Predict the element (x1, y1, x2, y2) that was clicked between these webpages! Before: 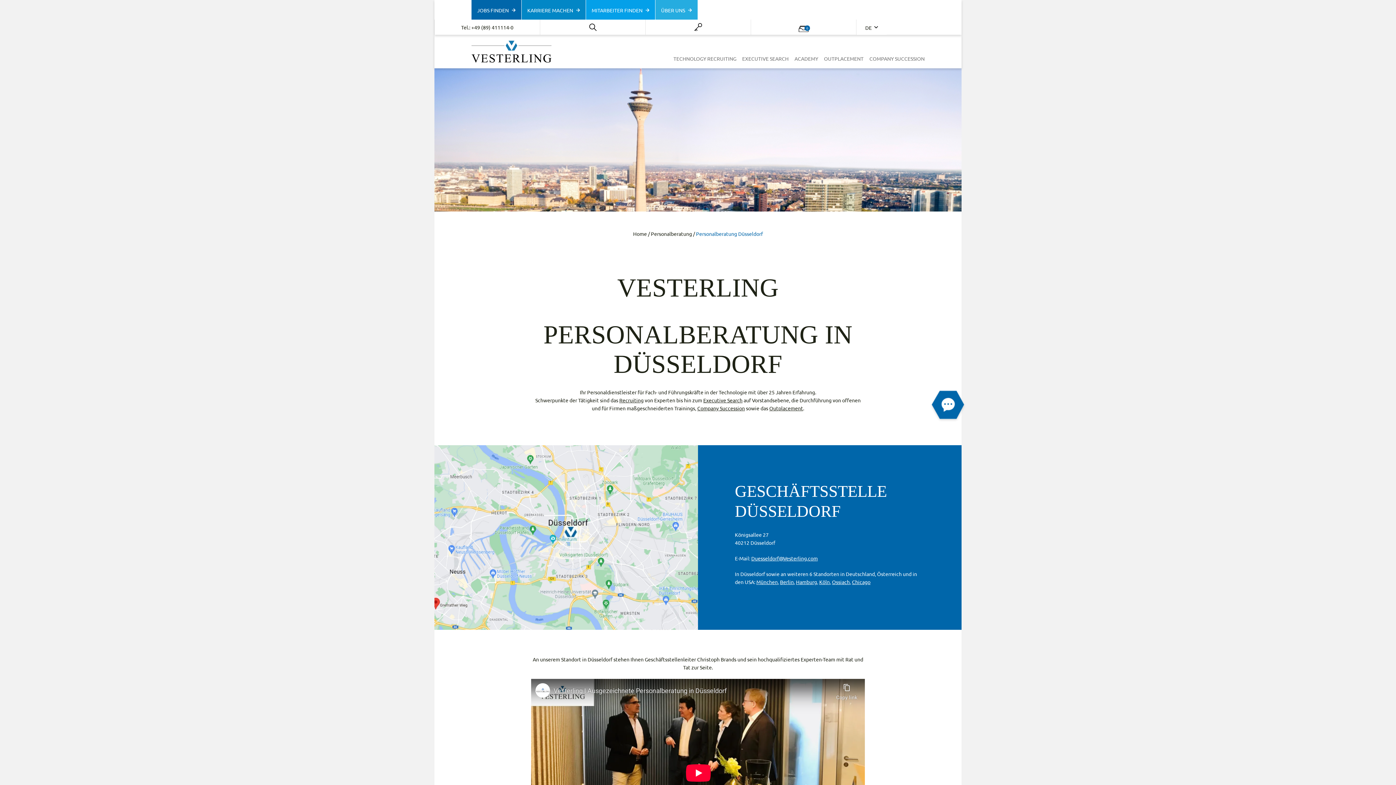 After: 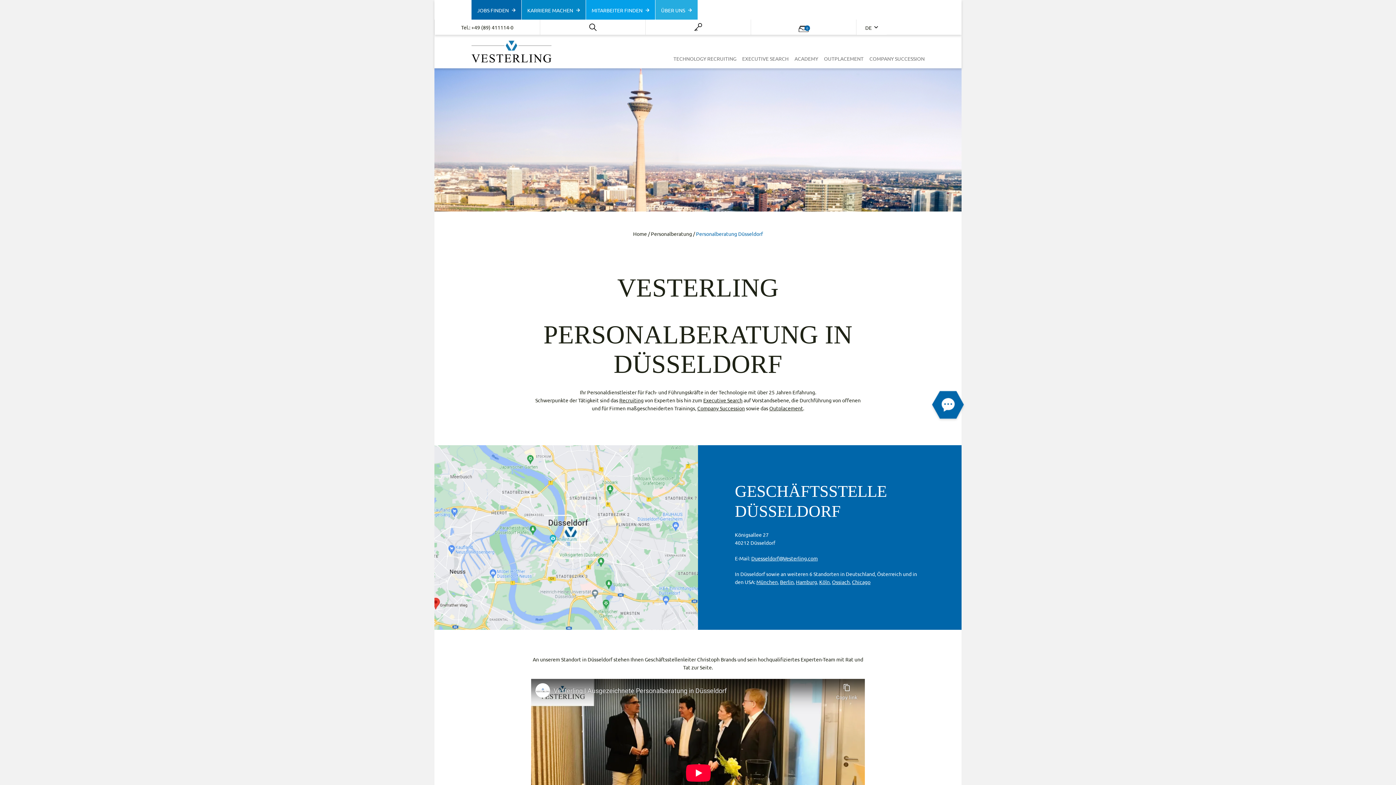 Action: bbox: (655, 0, 697, 19) label: ÜBER UNS